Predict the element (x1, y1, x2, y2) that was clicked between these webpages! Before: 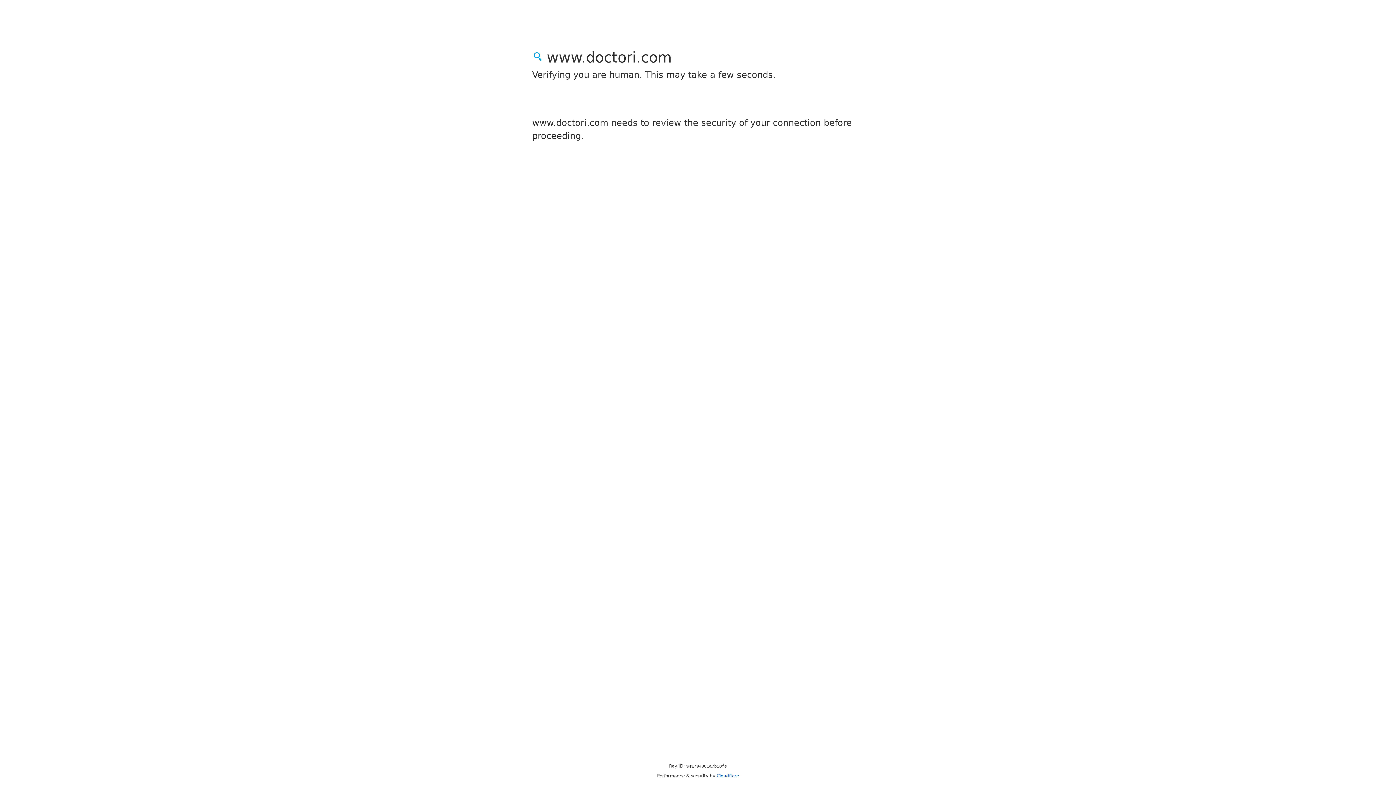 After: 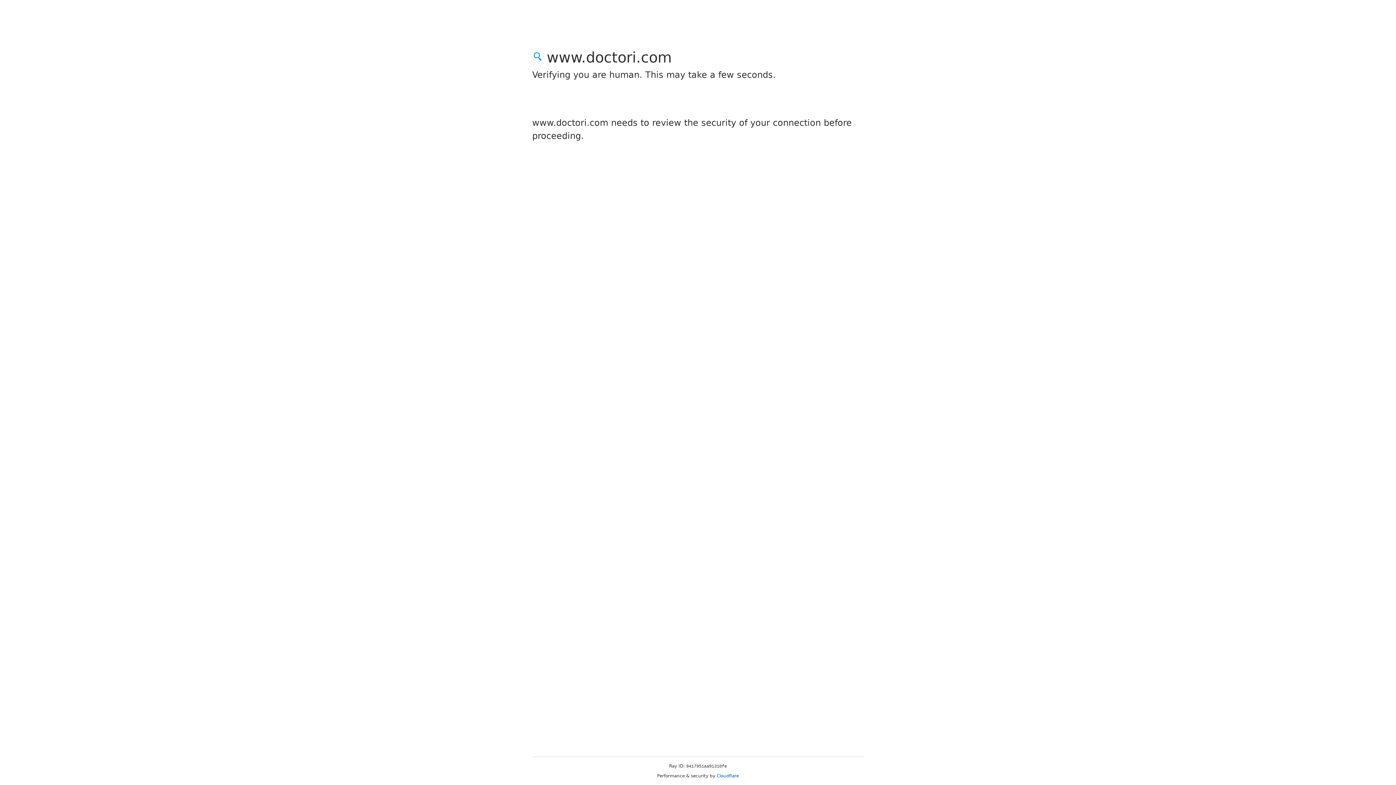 Action: bbox: (716, 773, 739, 778) label: Cloudflare